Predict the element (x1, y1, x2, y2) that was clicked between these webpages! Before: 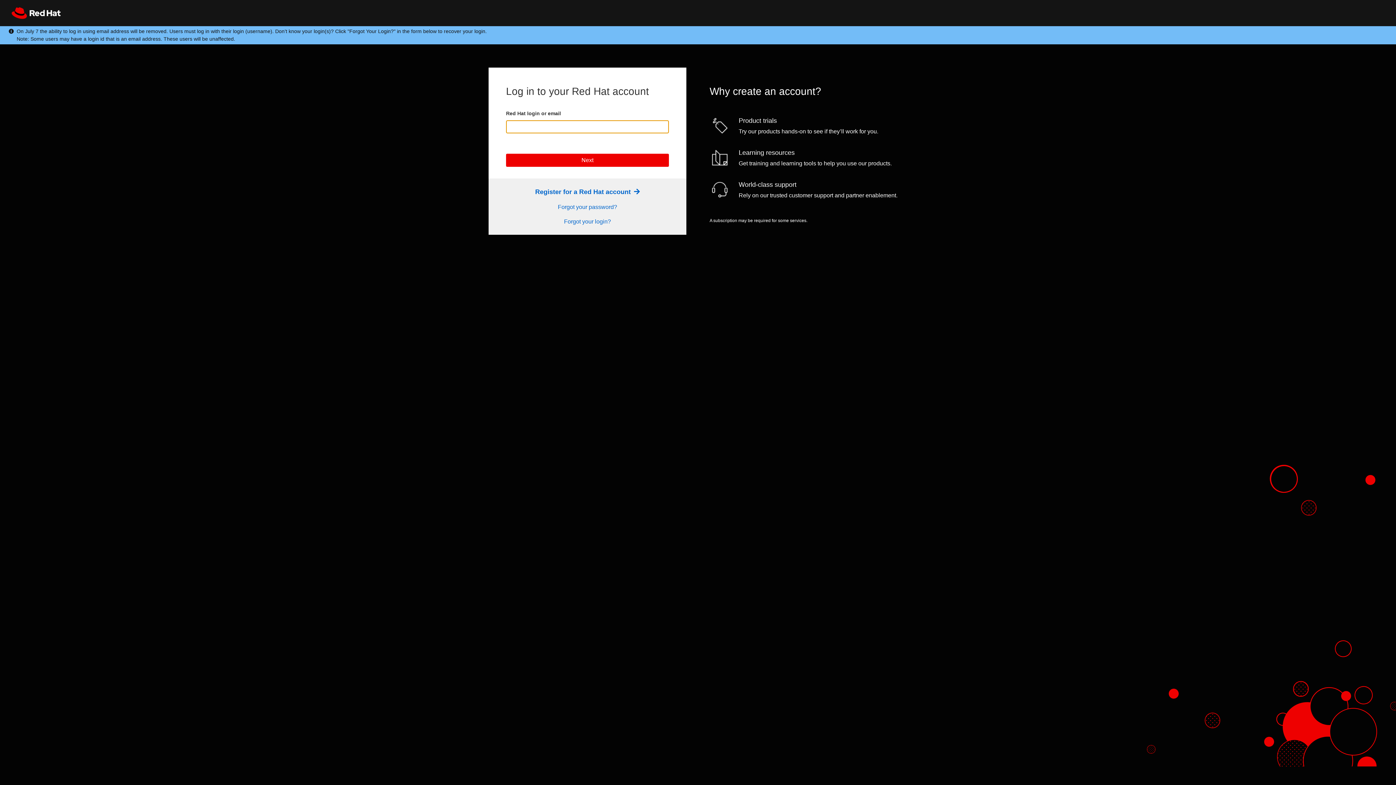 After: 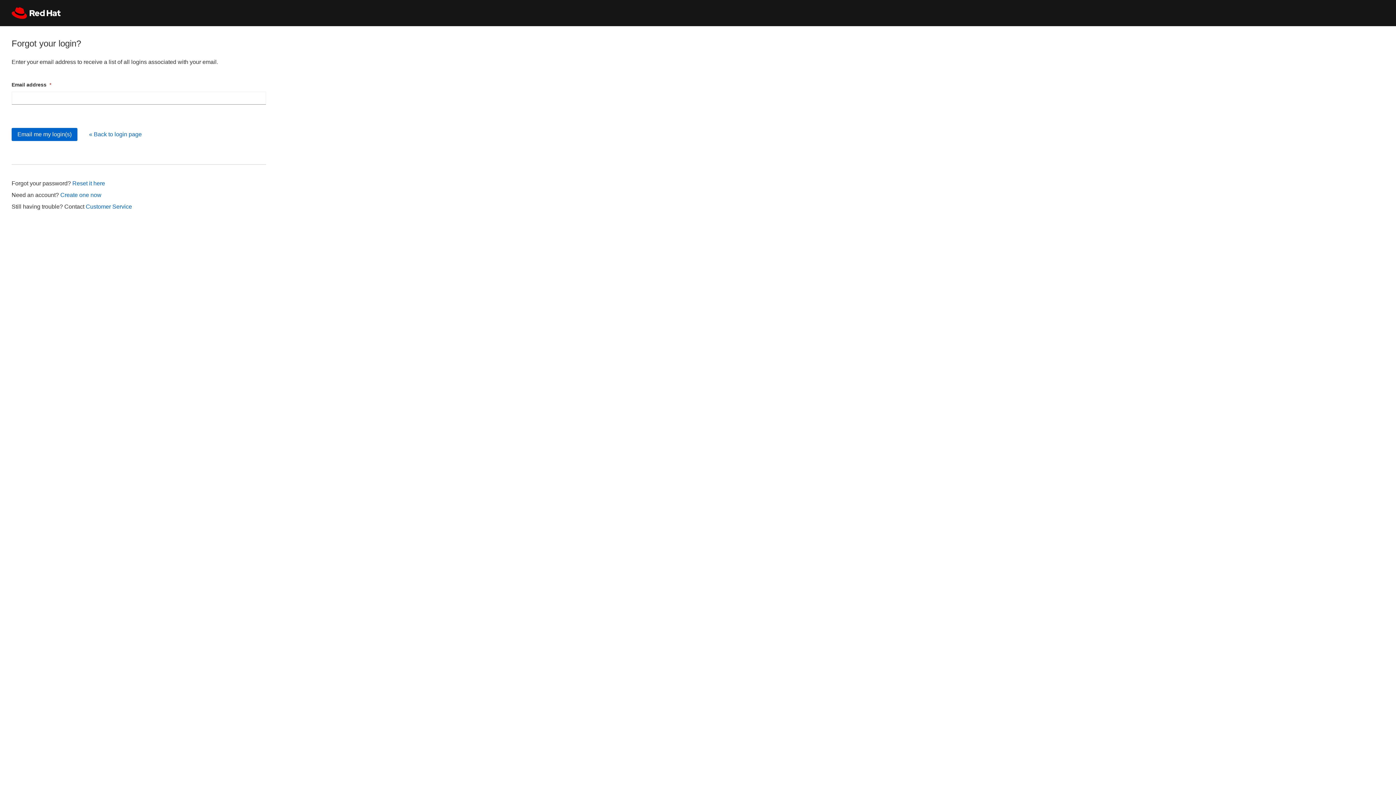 Action: label: Forgot your login? bbox: (564, 218, 611, 224)